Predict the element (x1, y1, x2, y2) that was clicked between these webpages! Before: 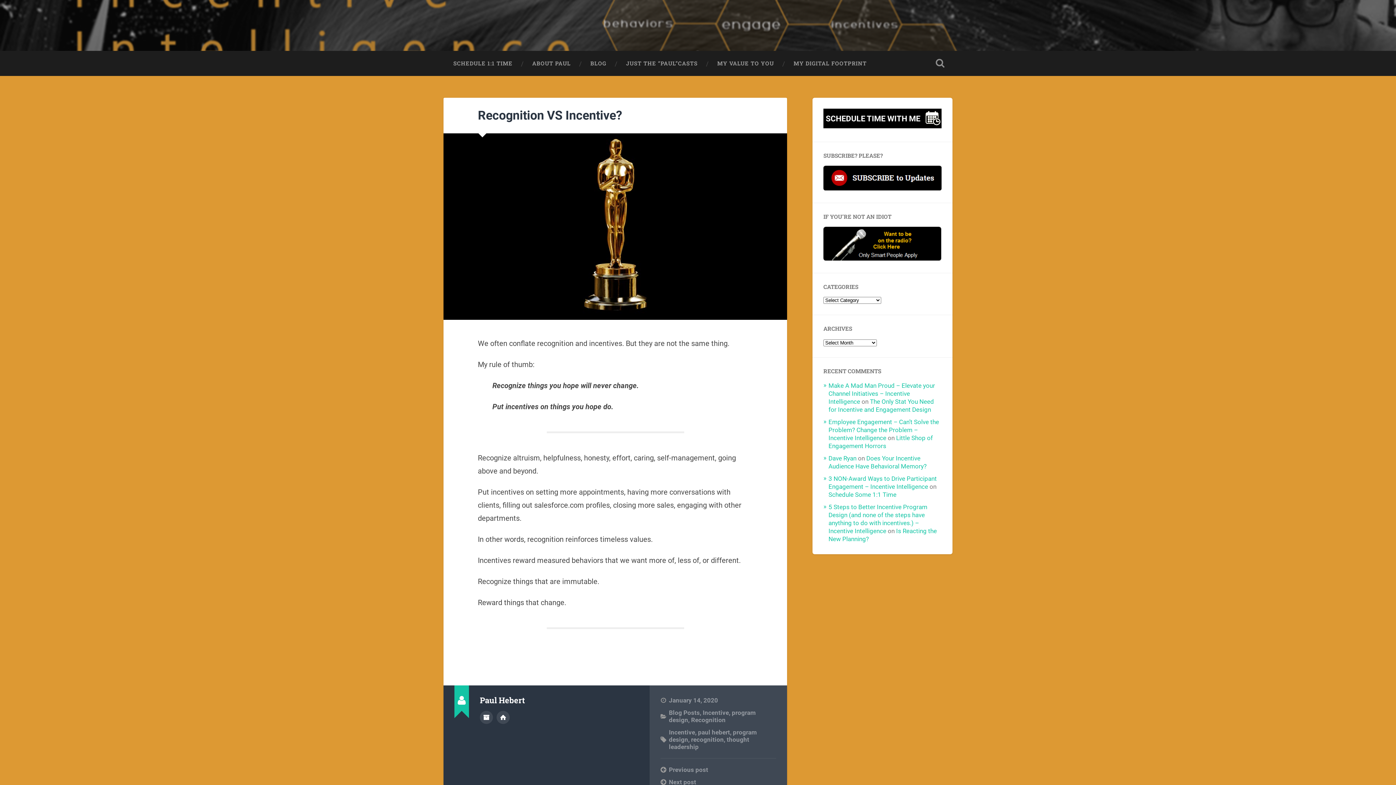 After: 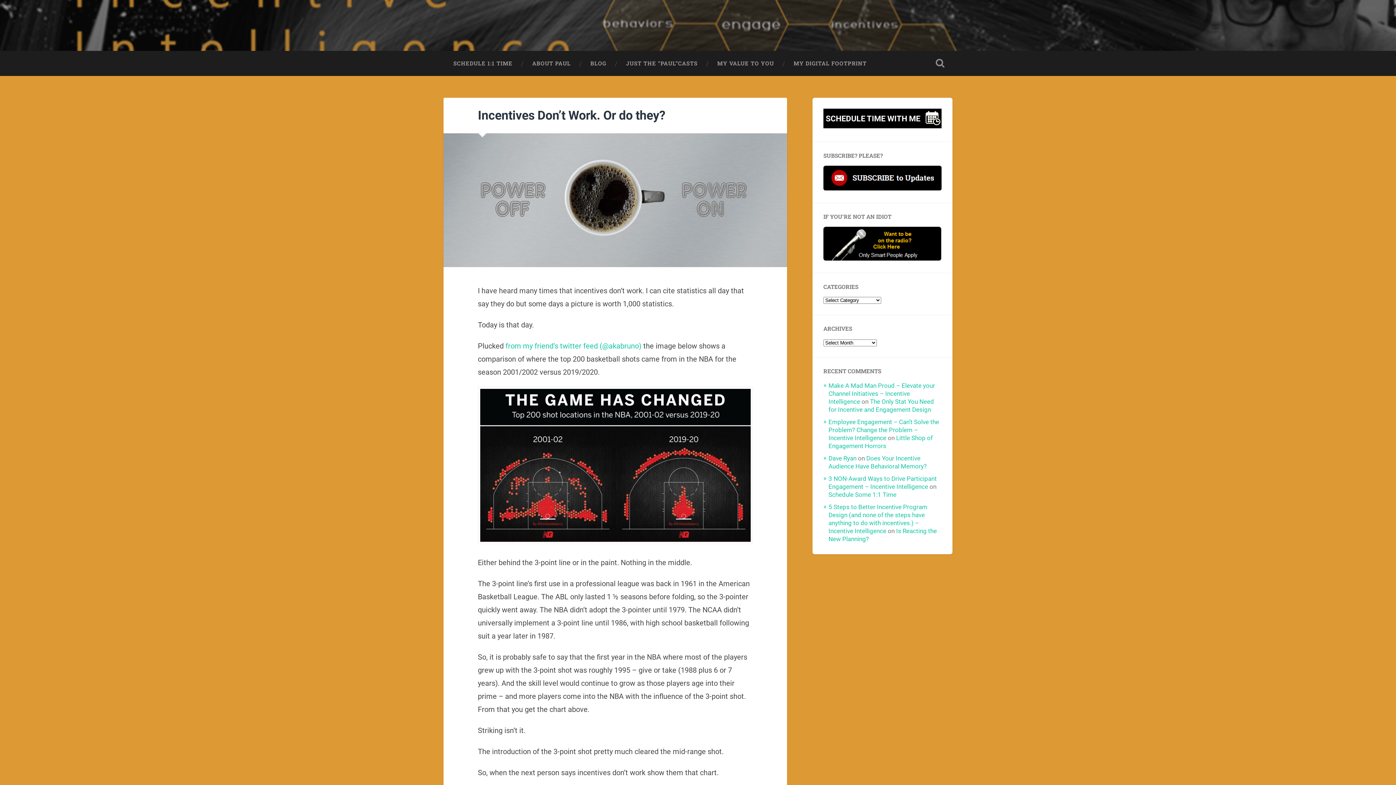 Action: label: Next post bbox: (660, 778, 776, 786)